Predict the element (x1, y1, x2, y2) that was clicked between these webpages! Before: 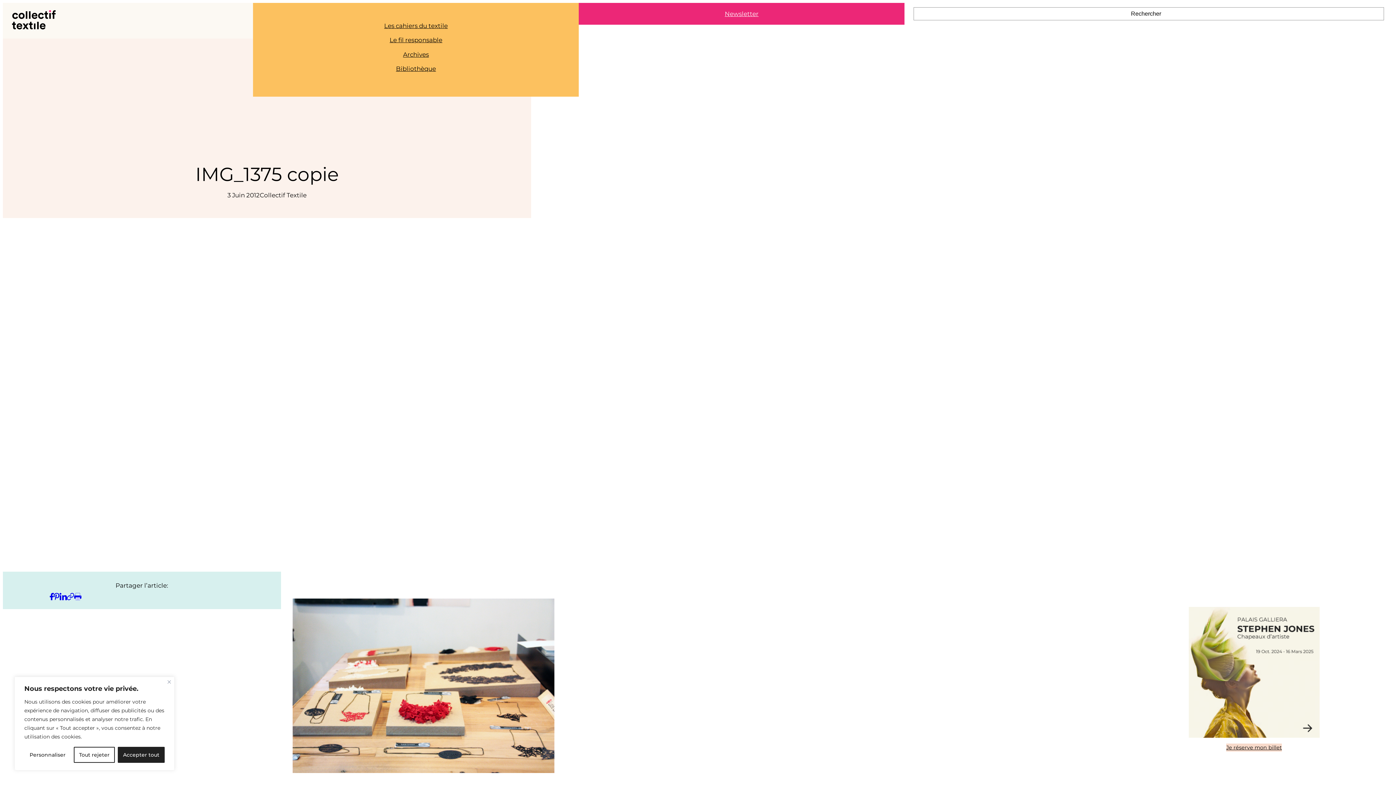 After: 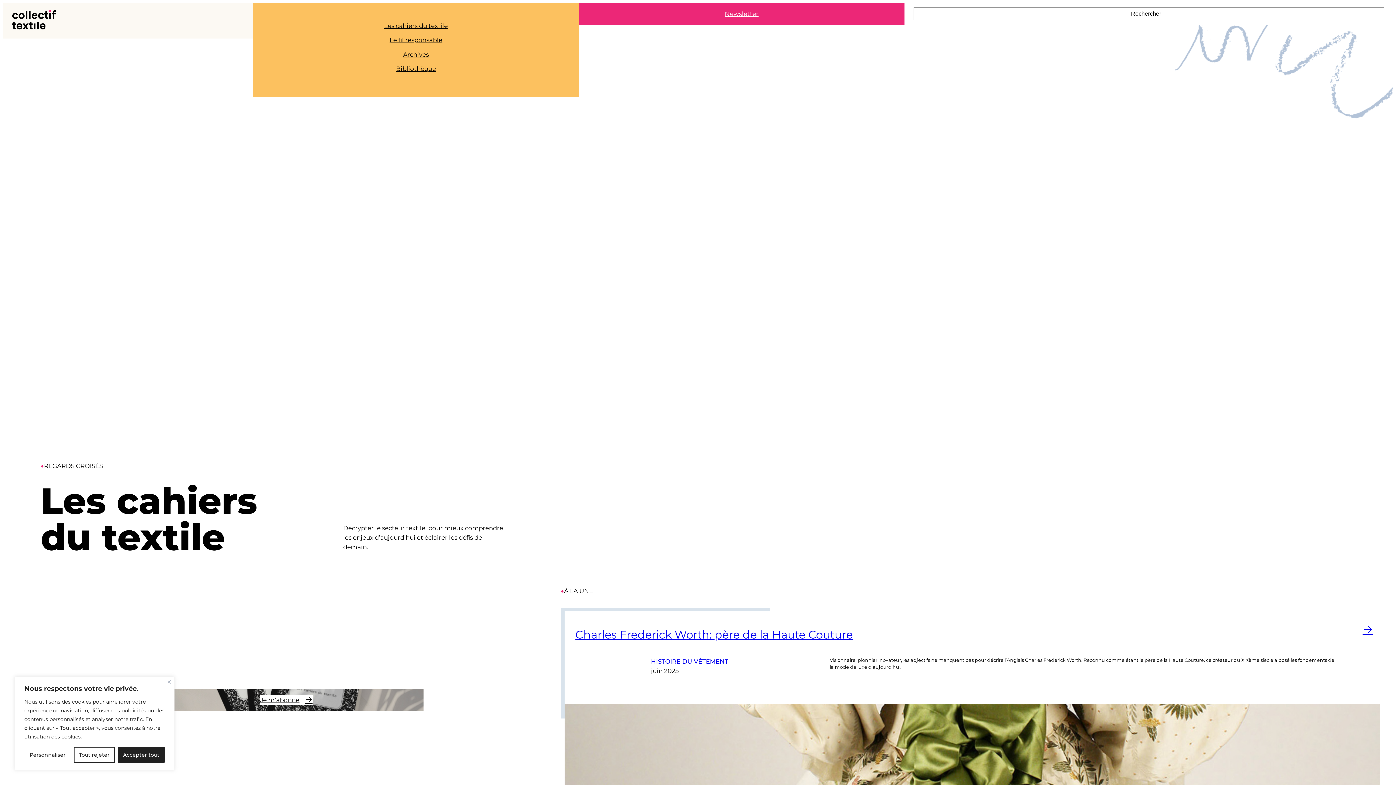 Action: bbox: (384, 21, 447, 30) label: Les cahiers du textile